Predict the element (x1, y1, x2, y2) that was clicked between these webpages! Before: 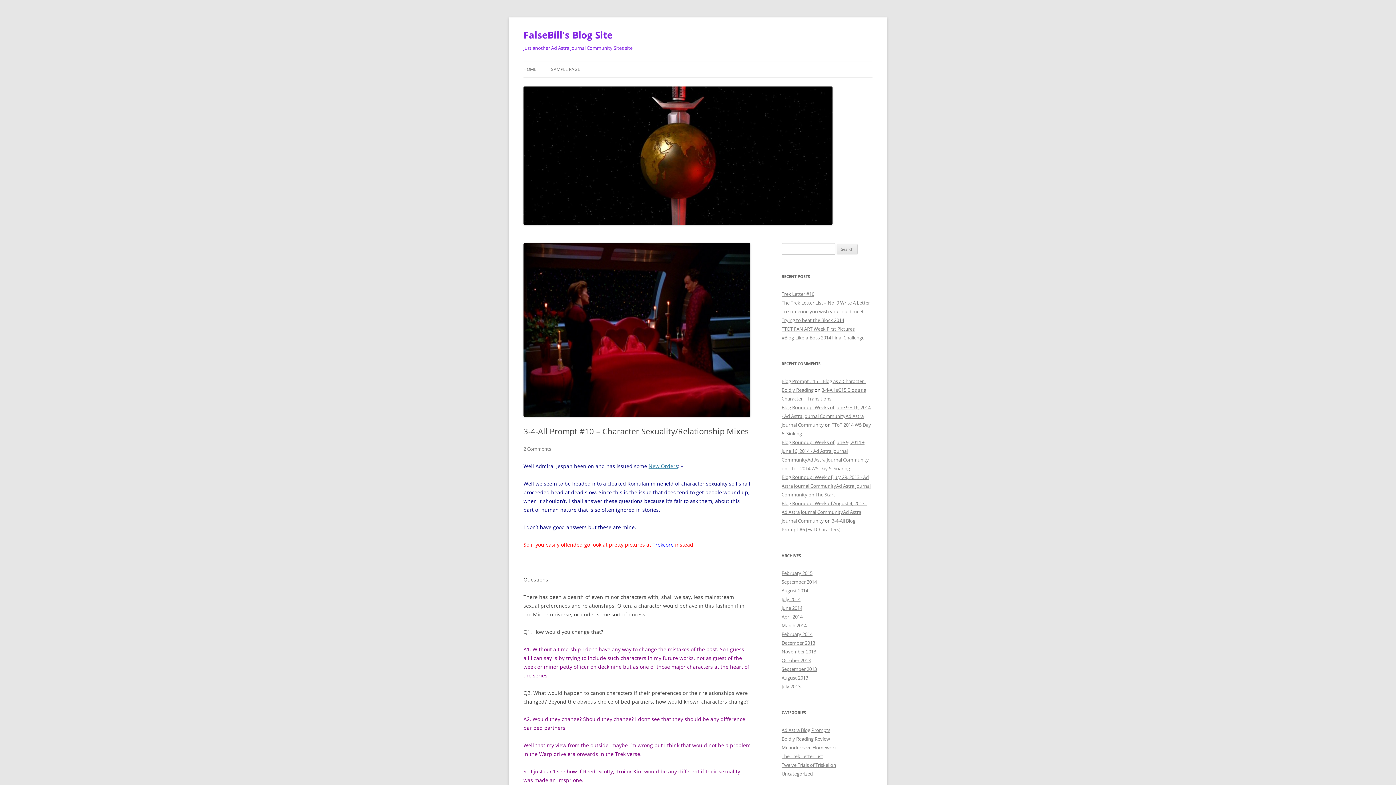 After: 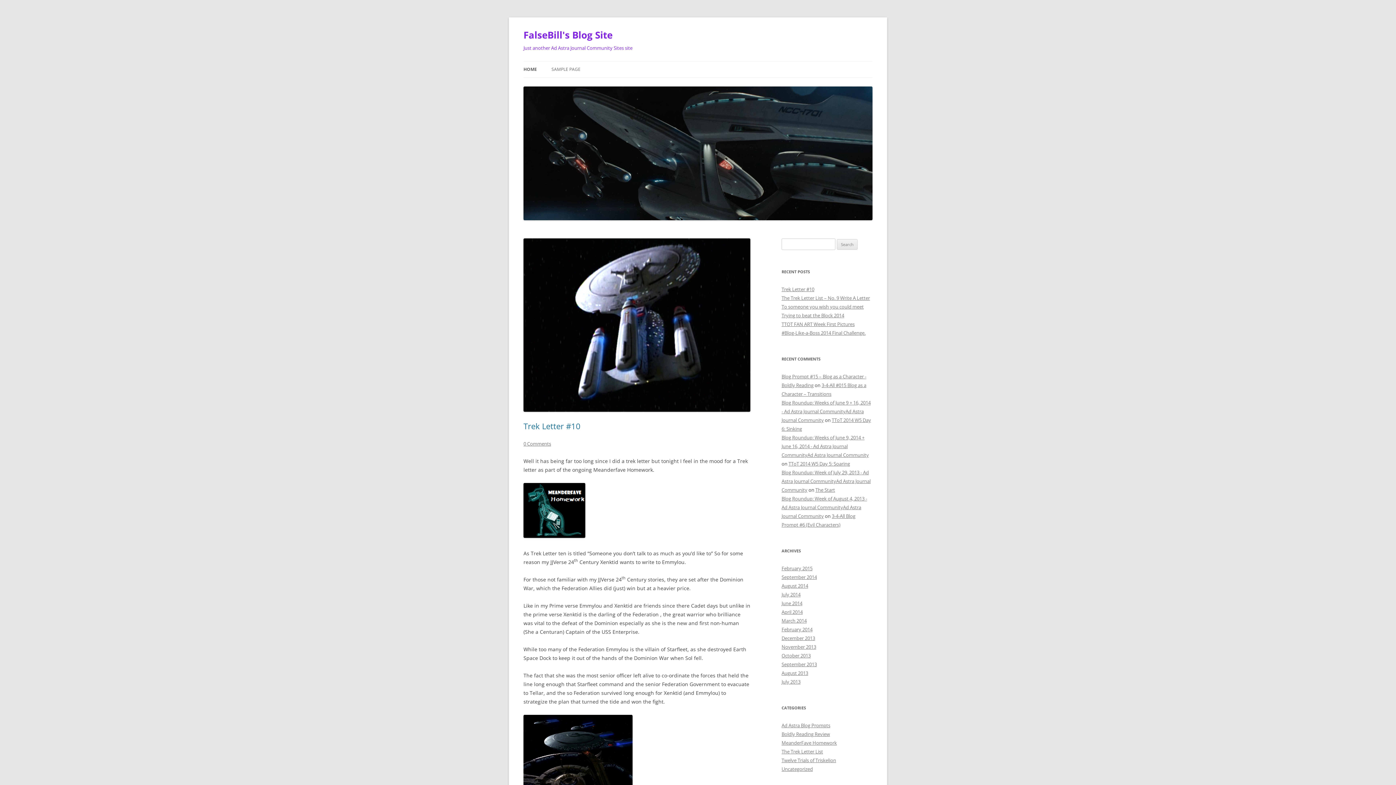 Action: label: HOME bbox: (523, 61, 536, 77)